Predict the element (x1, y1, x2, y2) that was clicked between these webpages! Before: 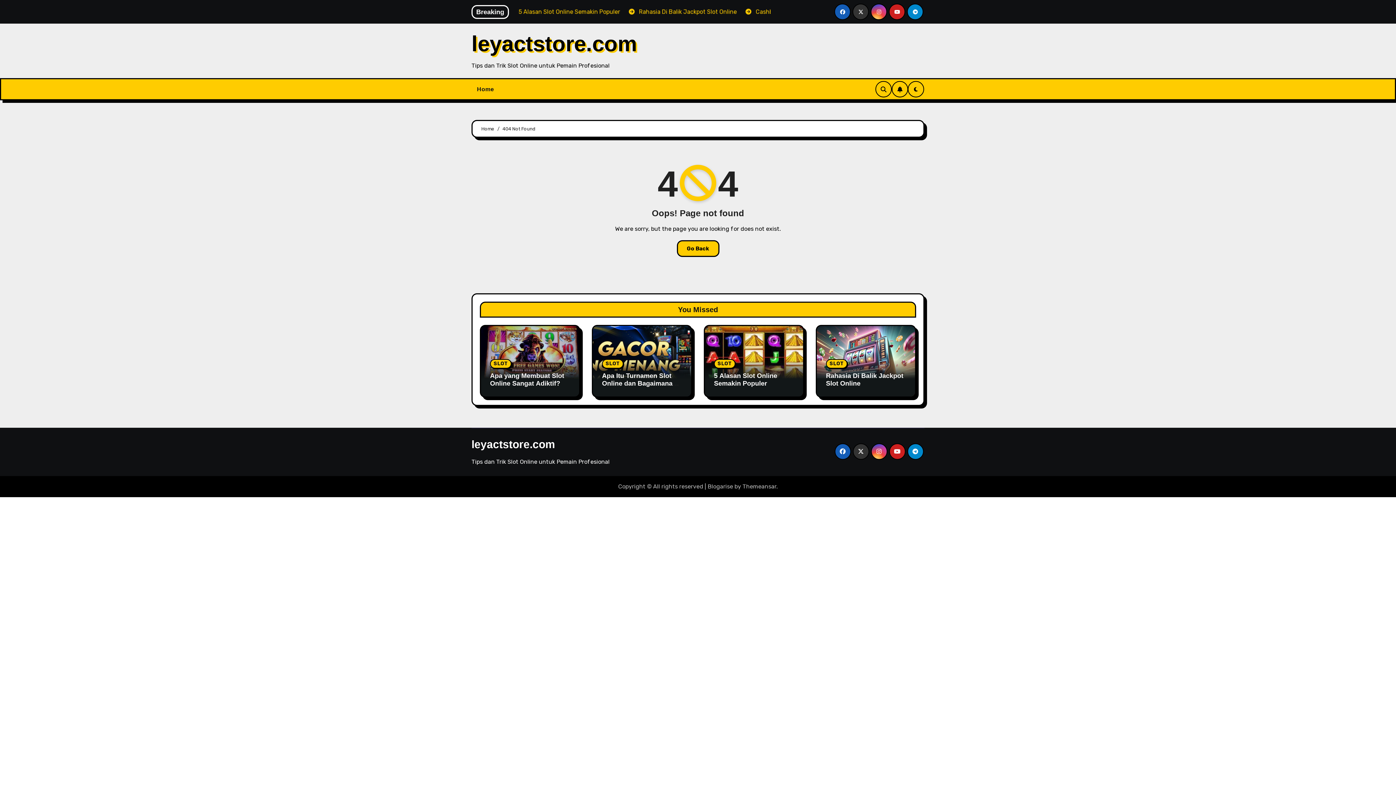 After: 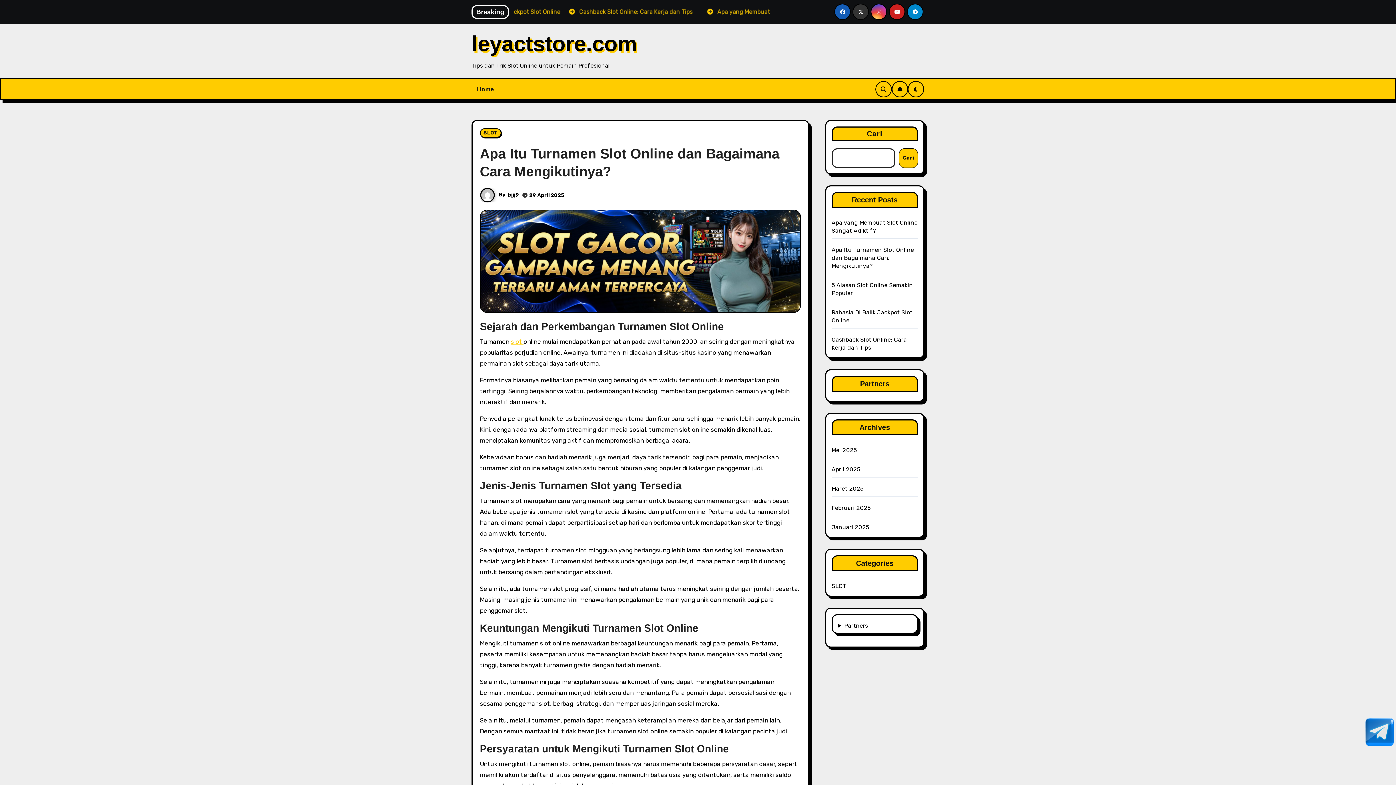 Action: bbox: (602, 372, 672, 394) label: Apa Itu Turnamen Slot Online dan Bagaimana Cara Mengikutinya?